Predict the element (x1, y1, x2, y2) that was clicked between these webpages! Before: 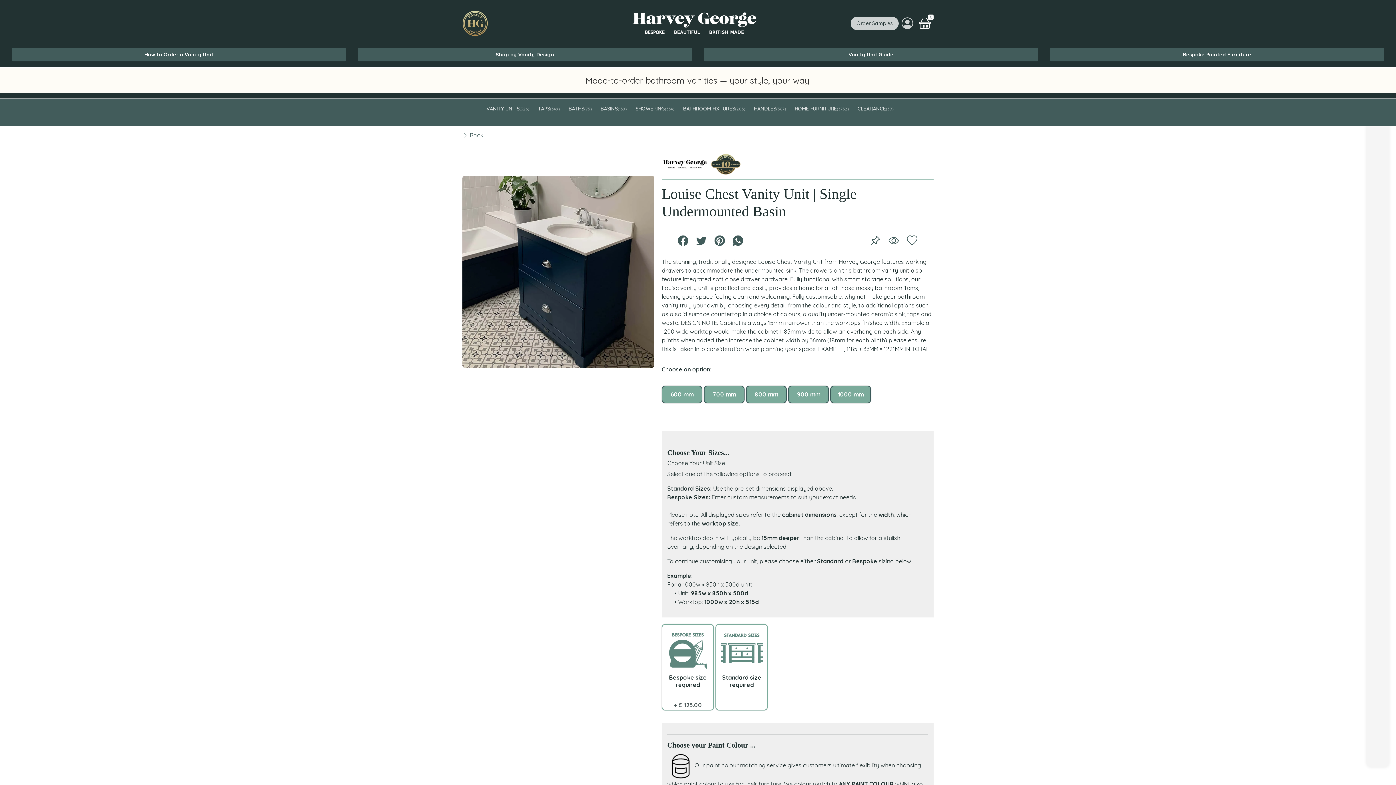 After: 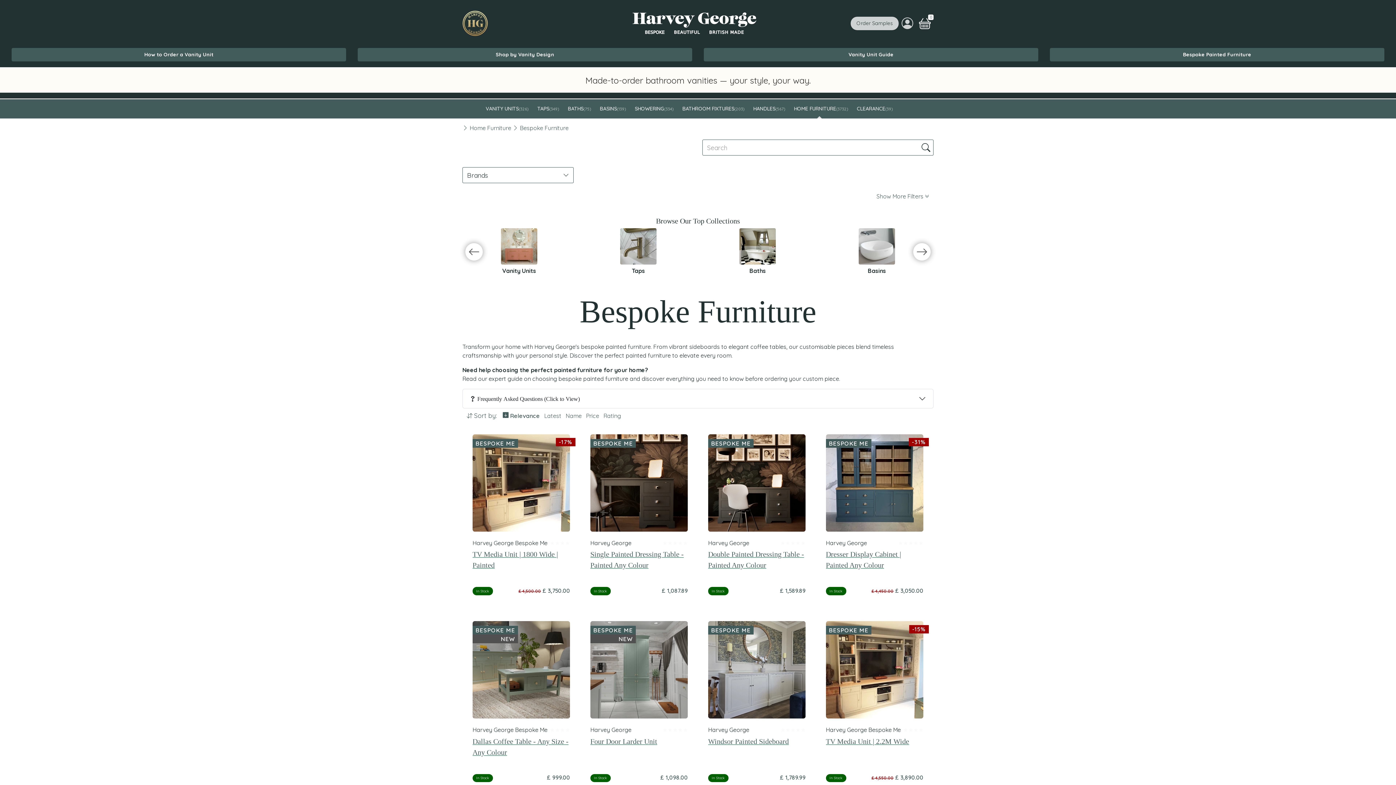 Action: bbox: (1050, 48, 1384, 61) label: Bespoke Painted Furniture